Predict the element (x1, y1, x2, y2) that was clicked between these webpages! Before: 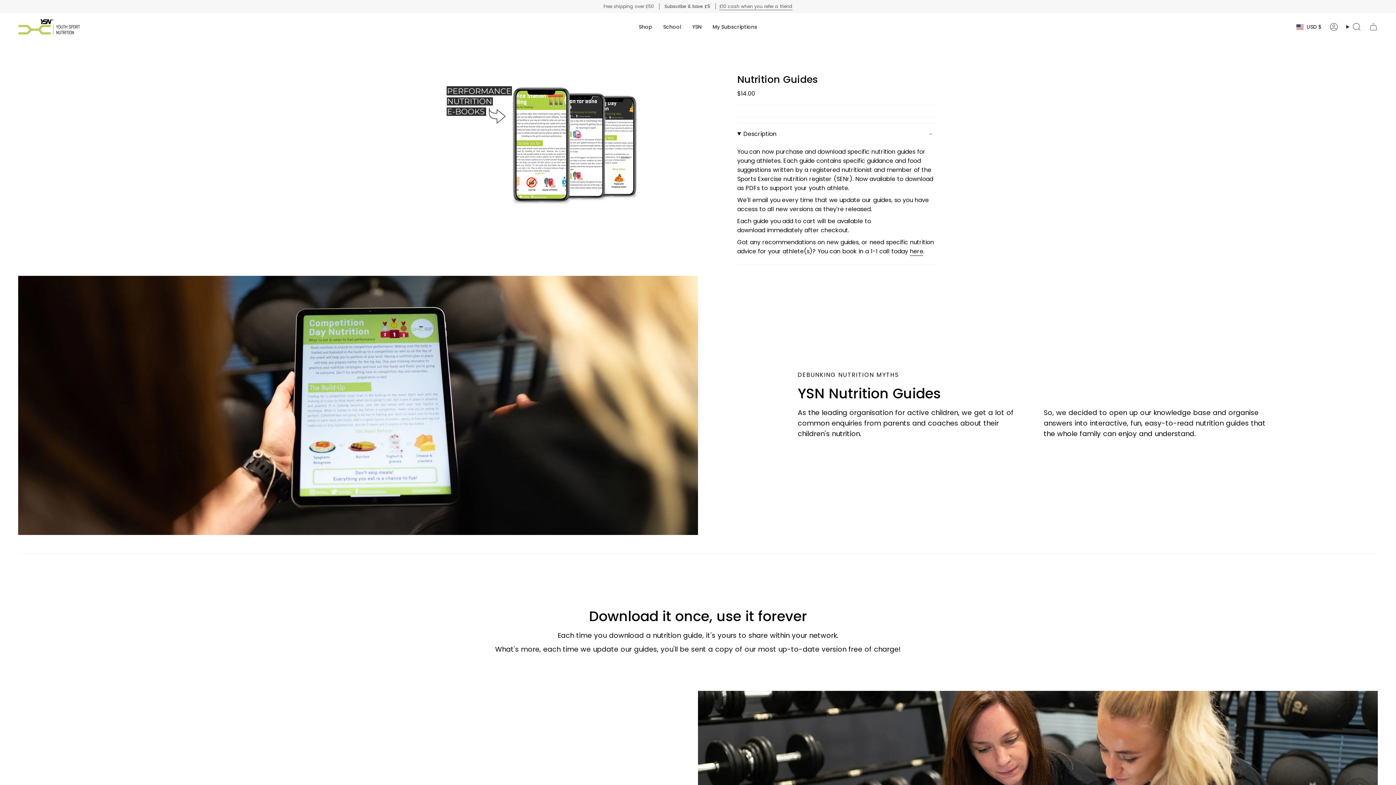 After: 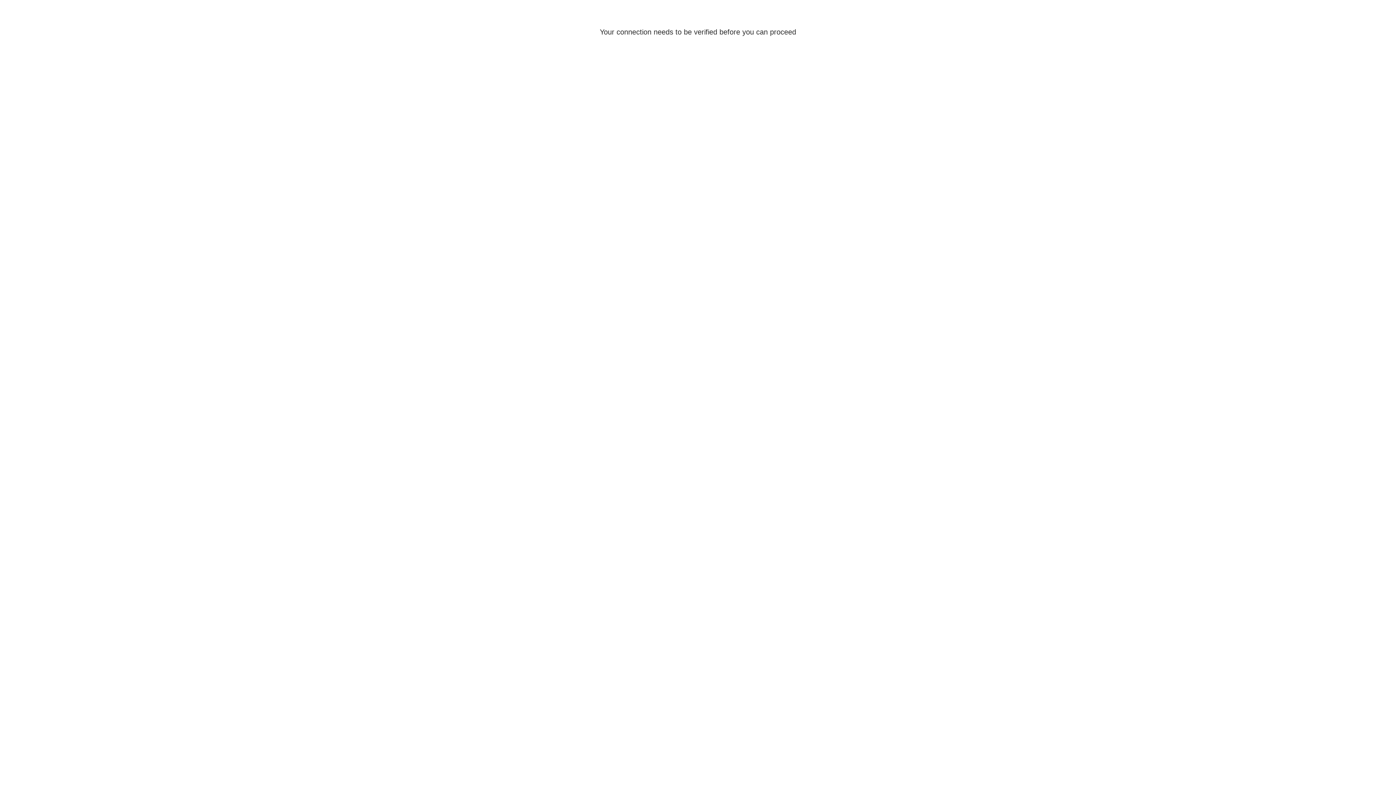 Action: bbox: (1325, 20, 1342, 33) label: Account